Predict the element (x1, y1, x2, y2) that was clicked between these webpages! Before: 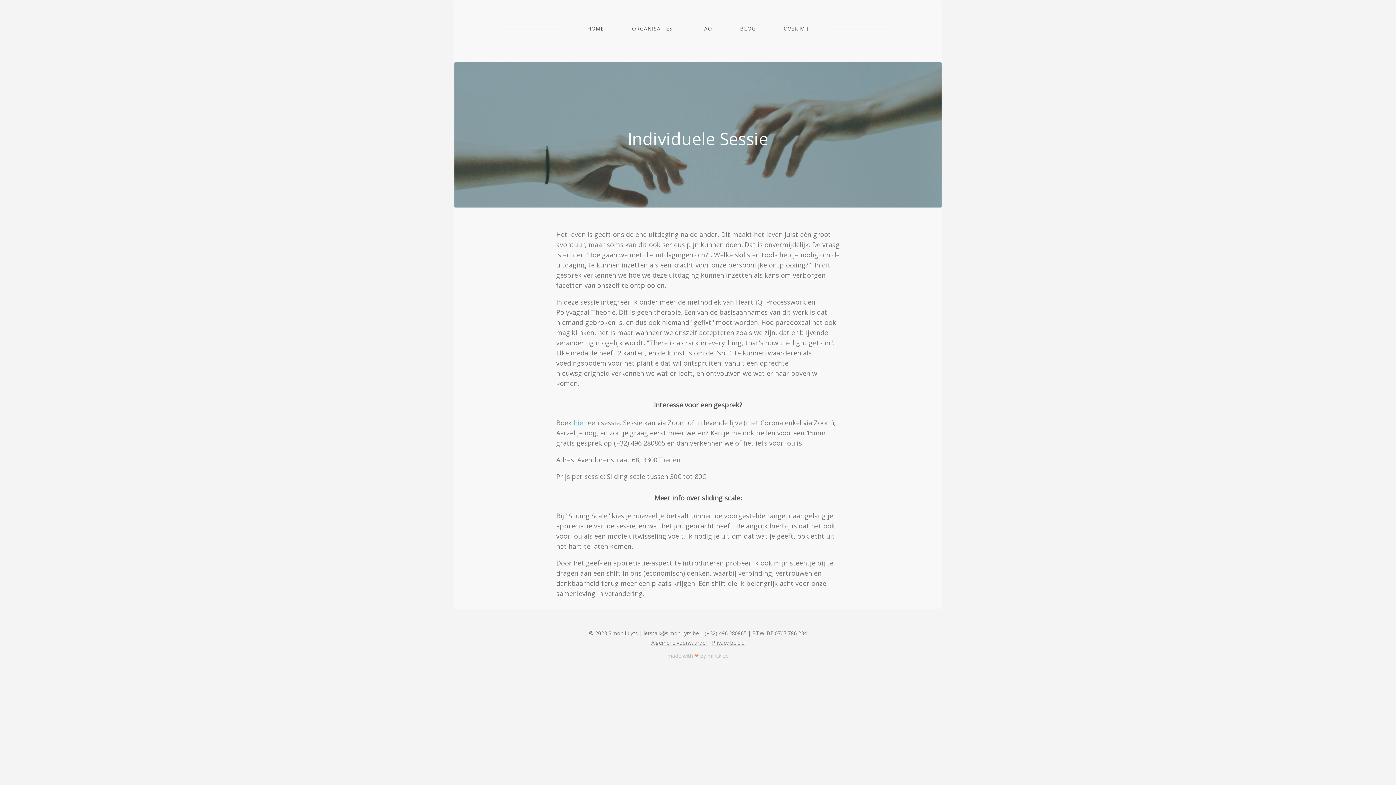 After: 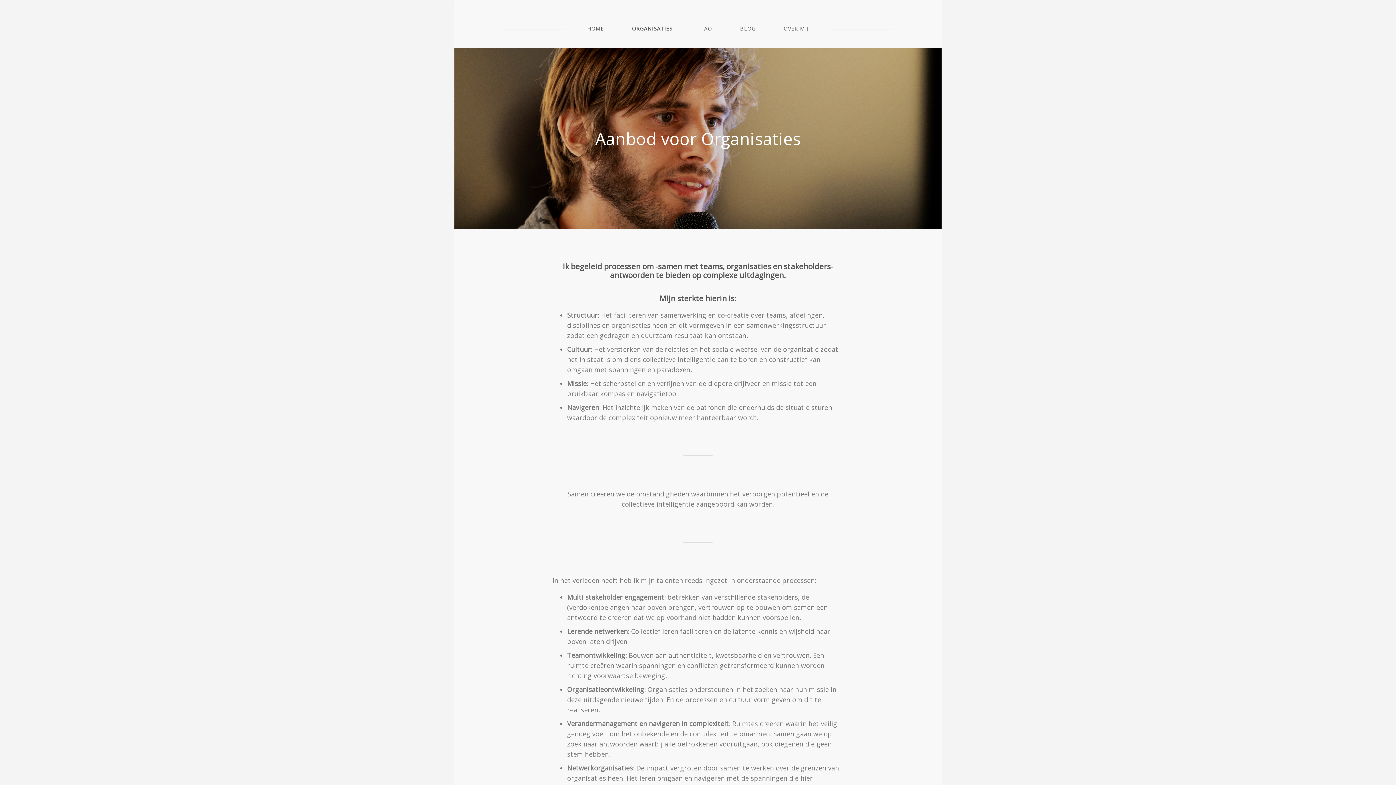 Action: label: ORGANISATIES bbox: (632, 22, 672, 35)